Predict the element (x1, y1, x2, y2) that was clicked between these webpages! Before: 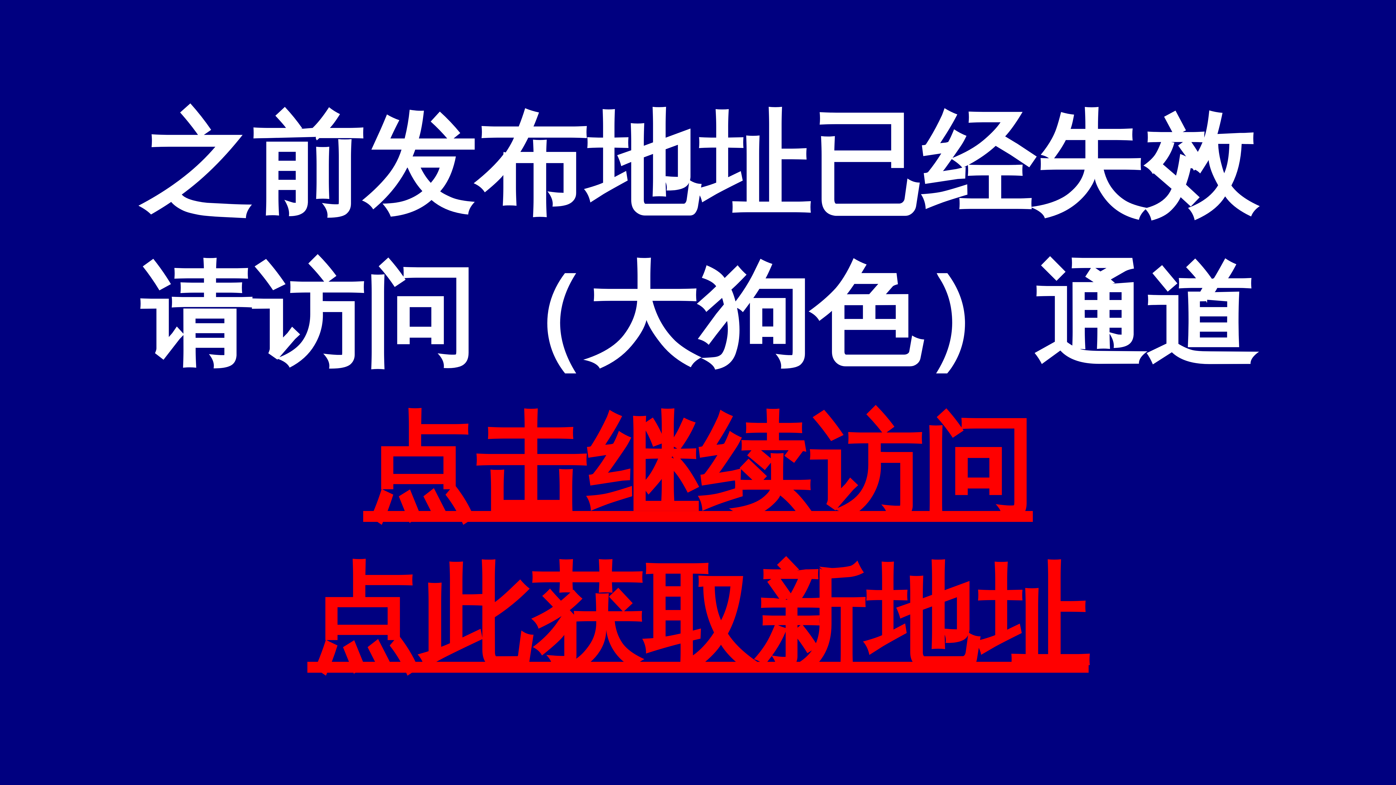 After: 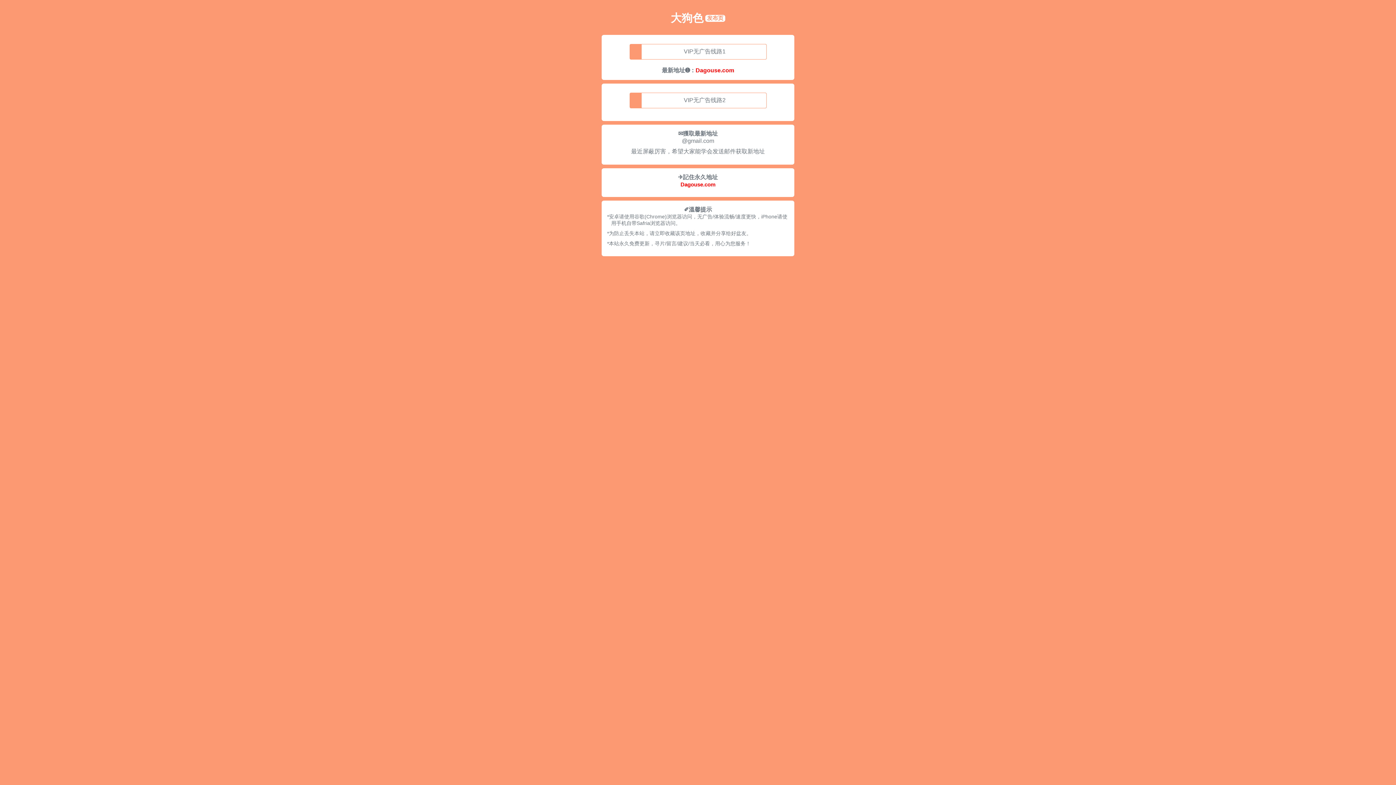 Action: bbox: (307, 556, 1088, 680) label: 点此获取新地址